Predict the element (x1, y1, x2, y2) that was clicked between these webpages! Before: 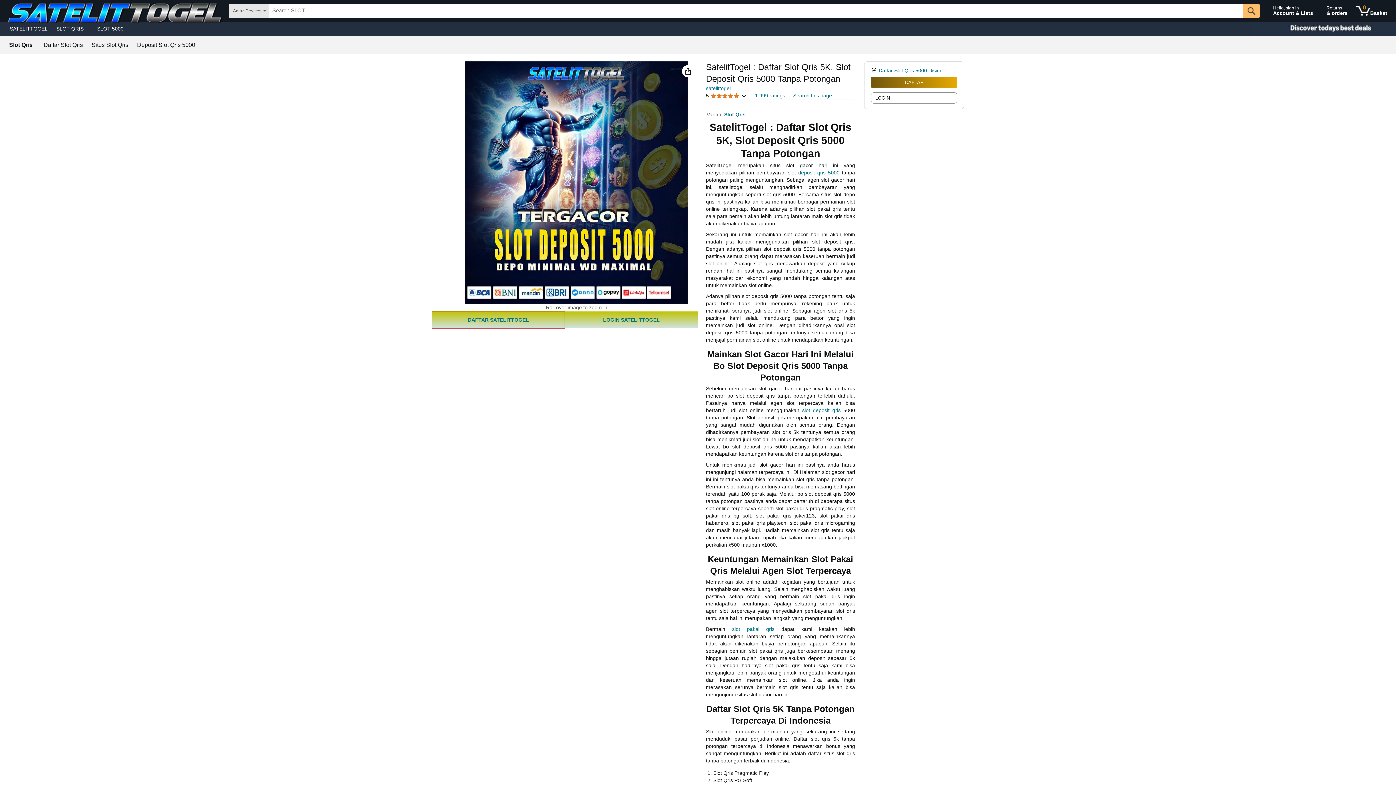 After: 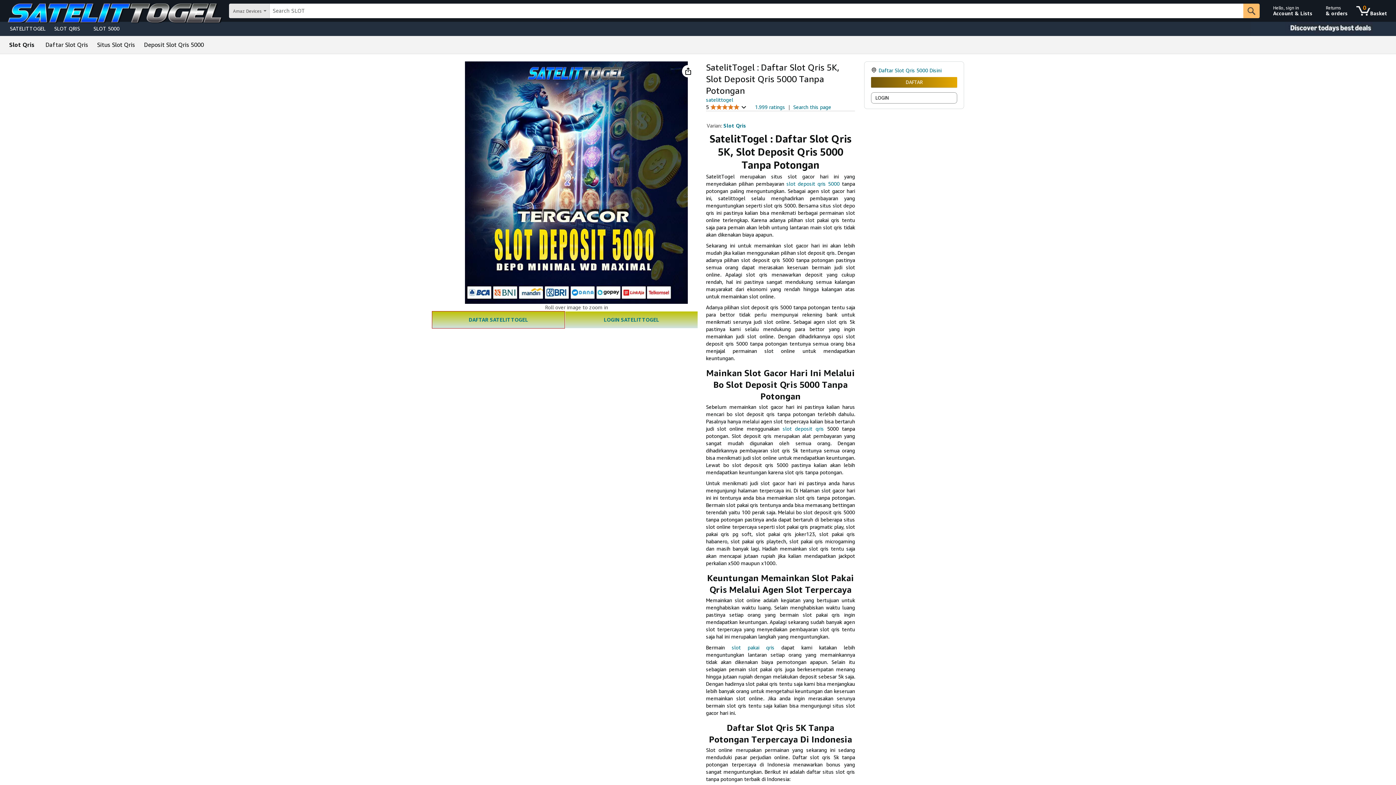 Action: bbox: (706, 85, 730, 91) label: satelittogel